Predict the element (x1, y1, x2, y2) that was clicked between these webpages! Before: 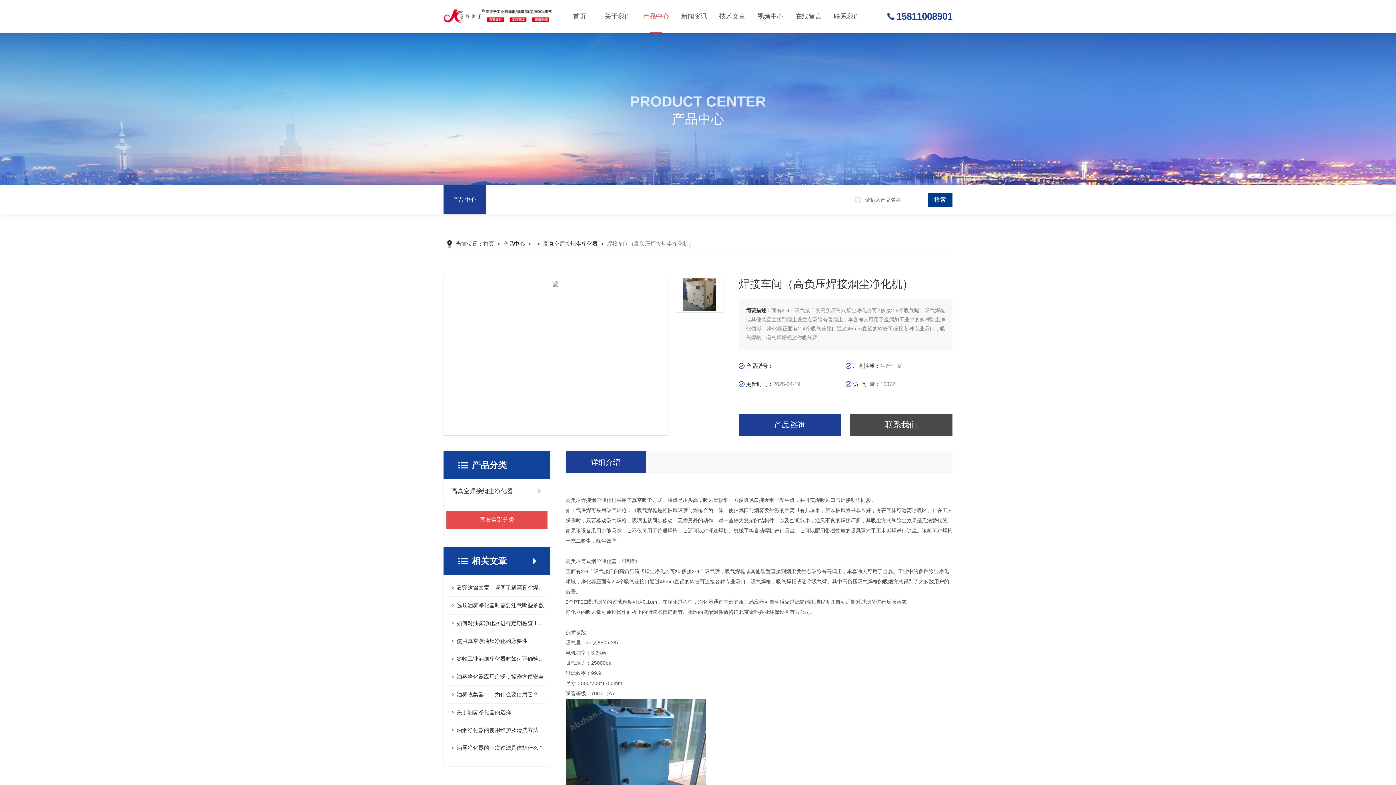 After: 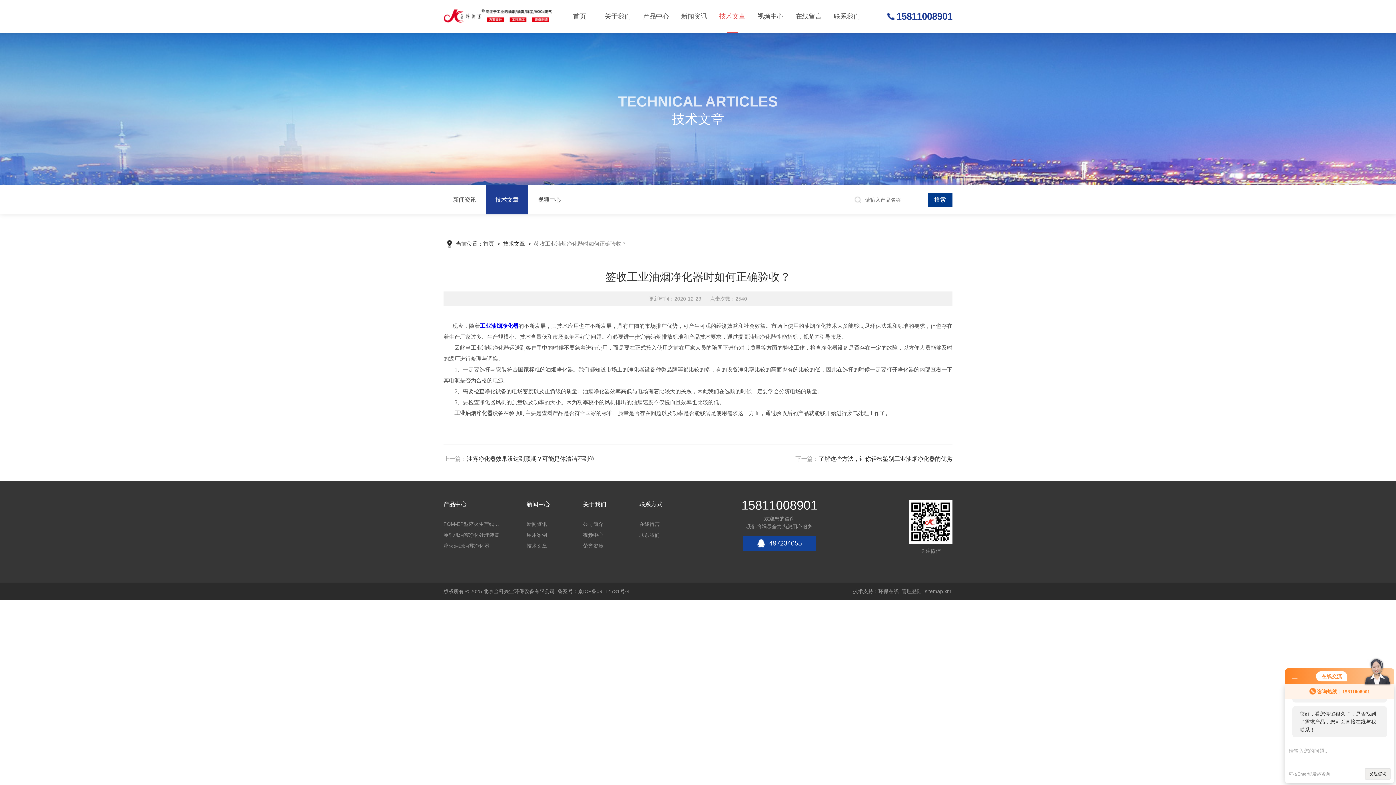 Action: label: 签收工业油烟净化器时如何正确验收？ bbox: (456, 650, 544, 668)